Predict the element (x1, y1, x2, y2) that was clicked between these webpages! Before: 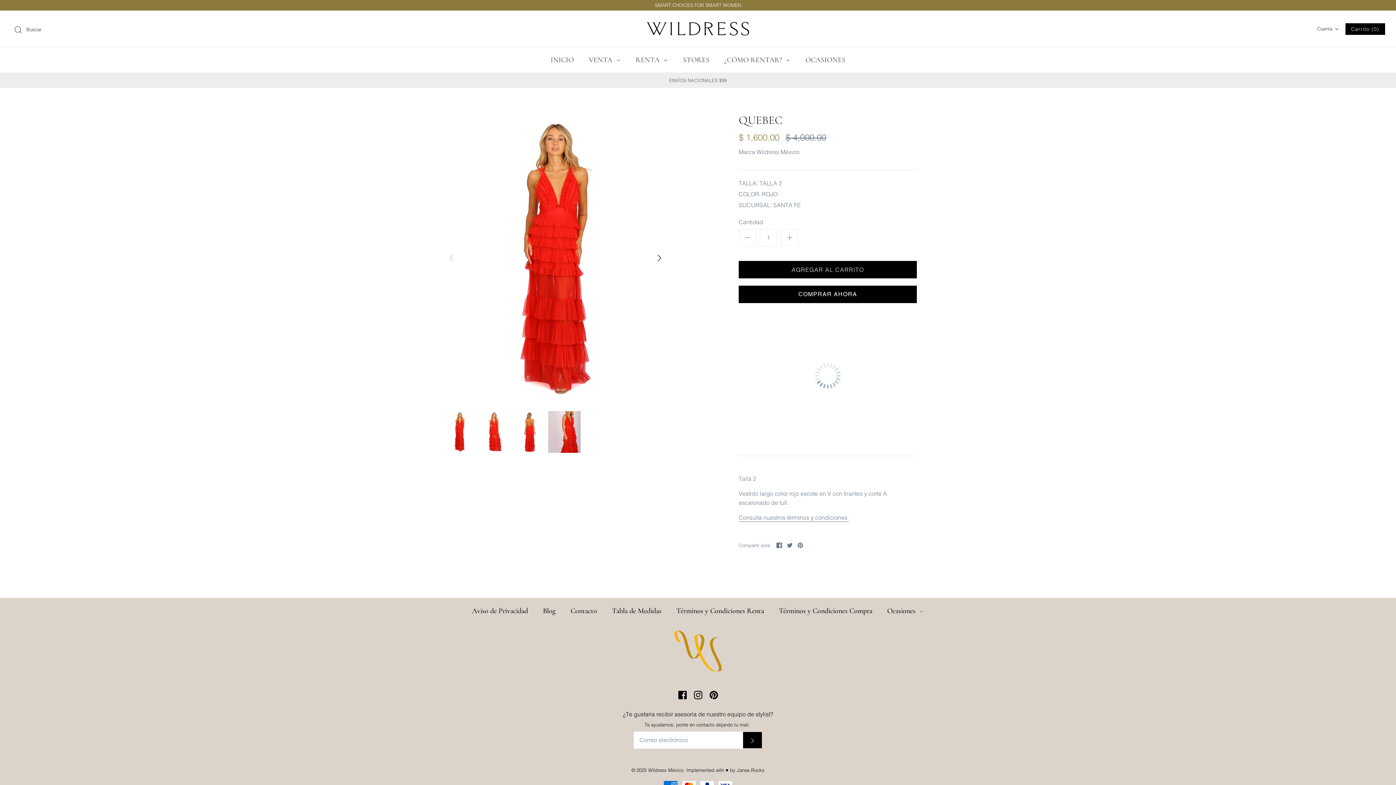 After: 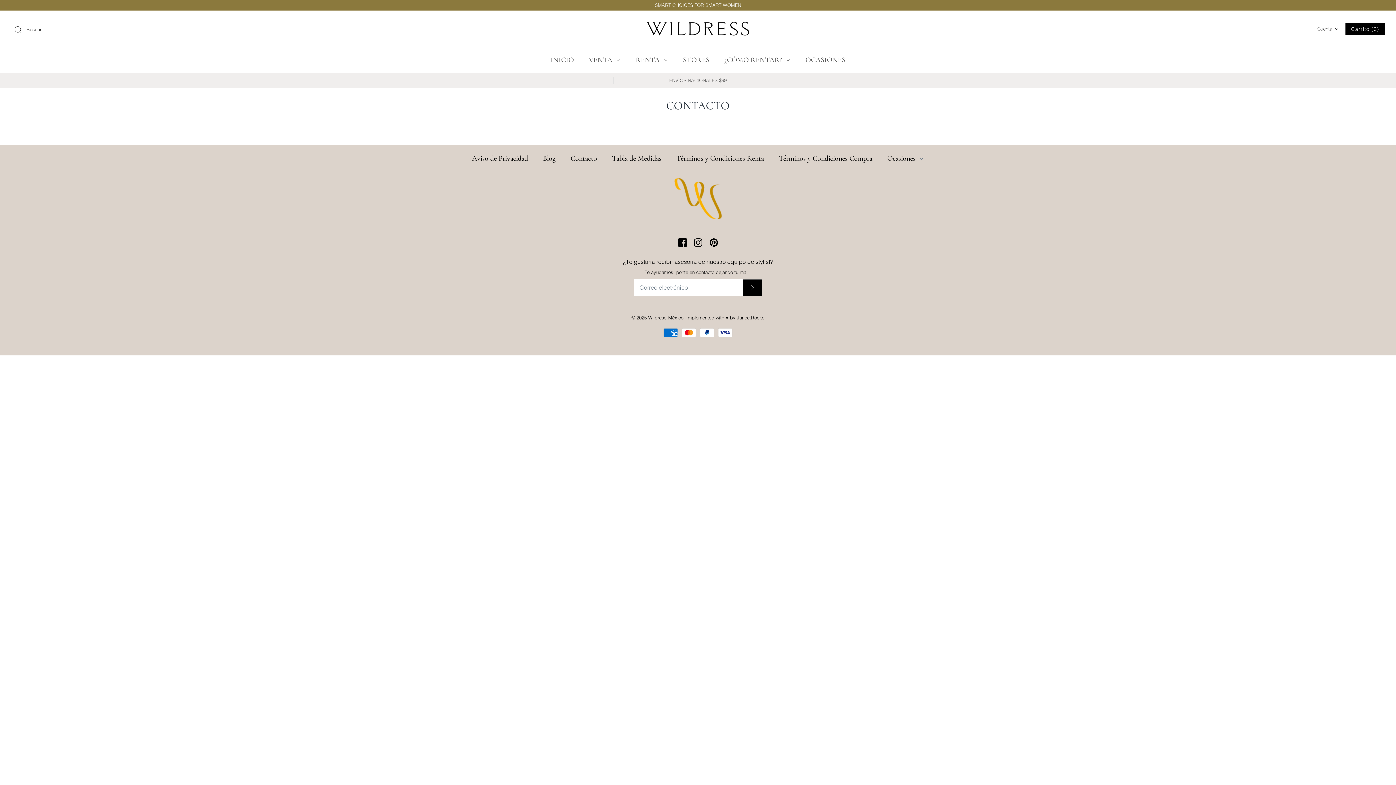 Action: label: Contacto bbox: (564, 598, 603, 623)